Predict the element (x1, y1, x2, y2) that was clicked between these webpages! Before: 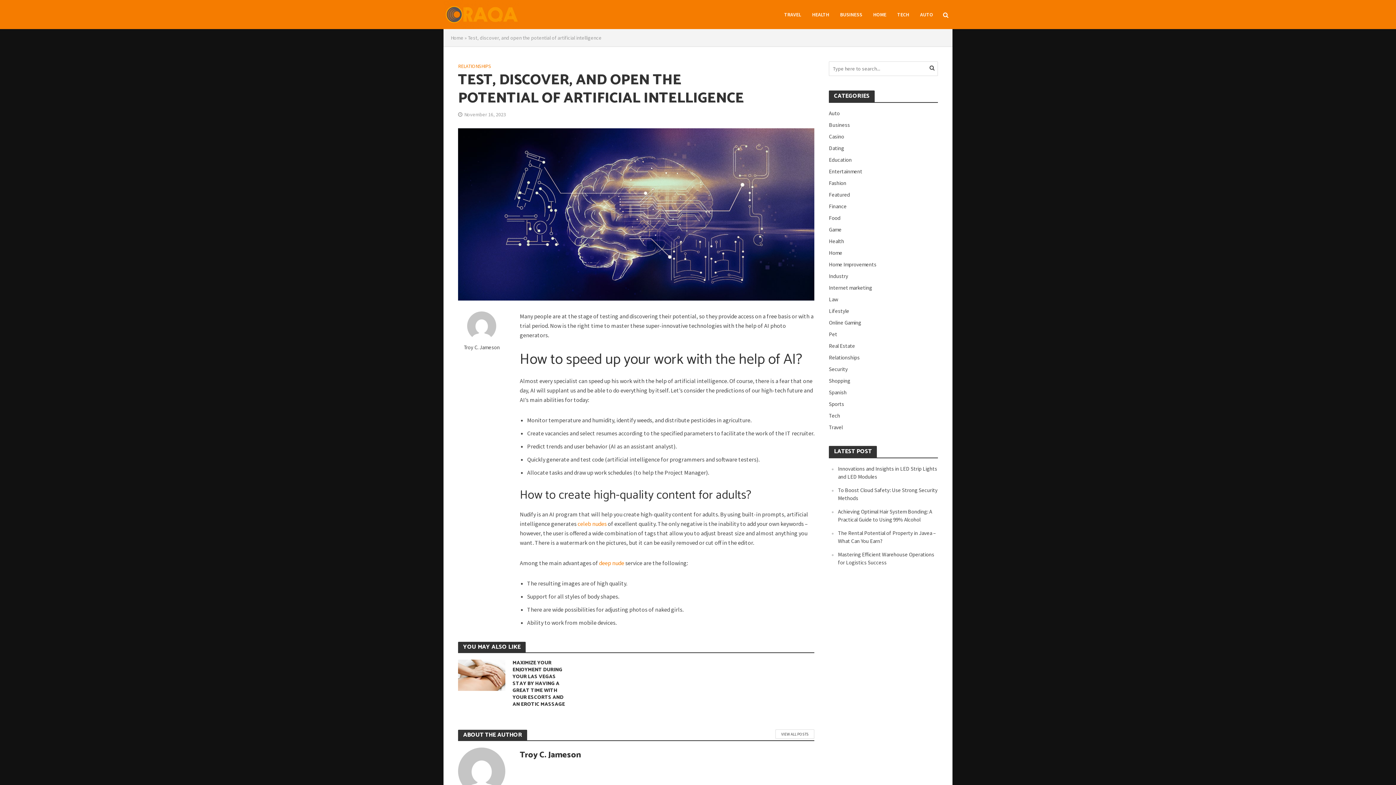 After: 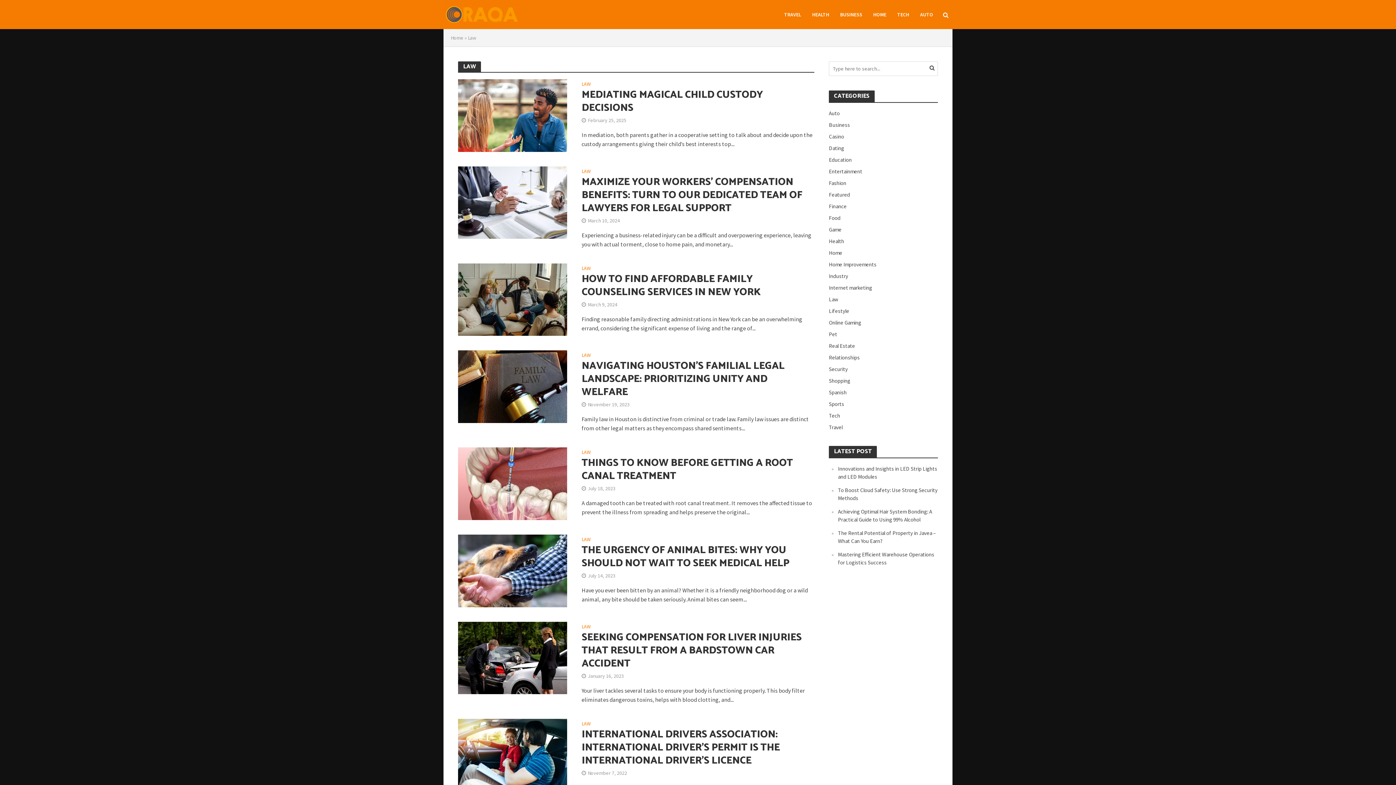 Action: label: Law bbox: (829, 295, 938, 303)